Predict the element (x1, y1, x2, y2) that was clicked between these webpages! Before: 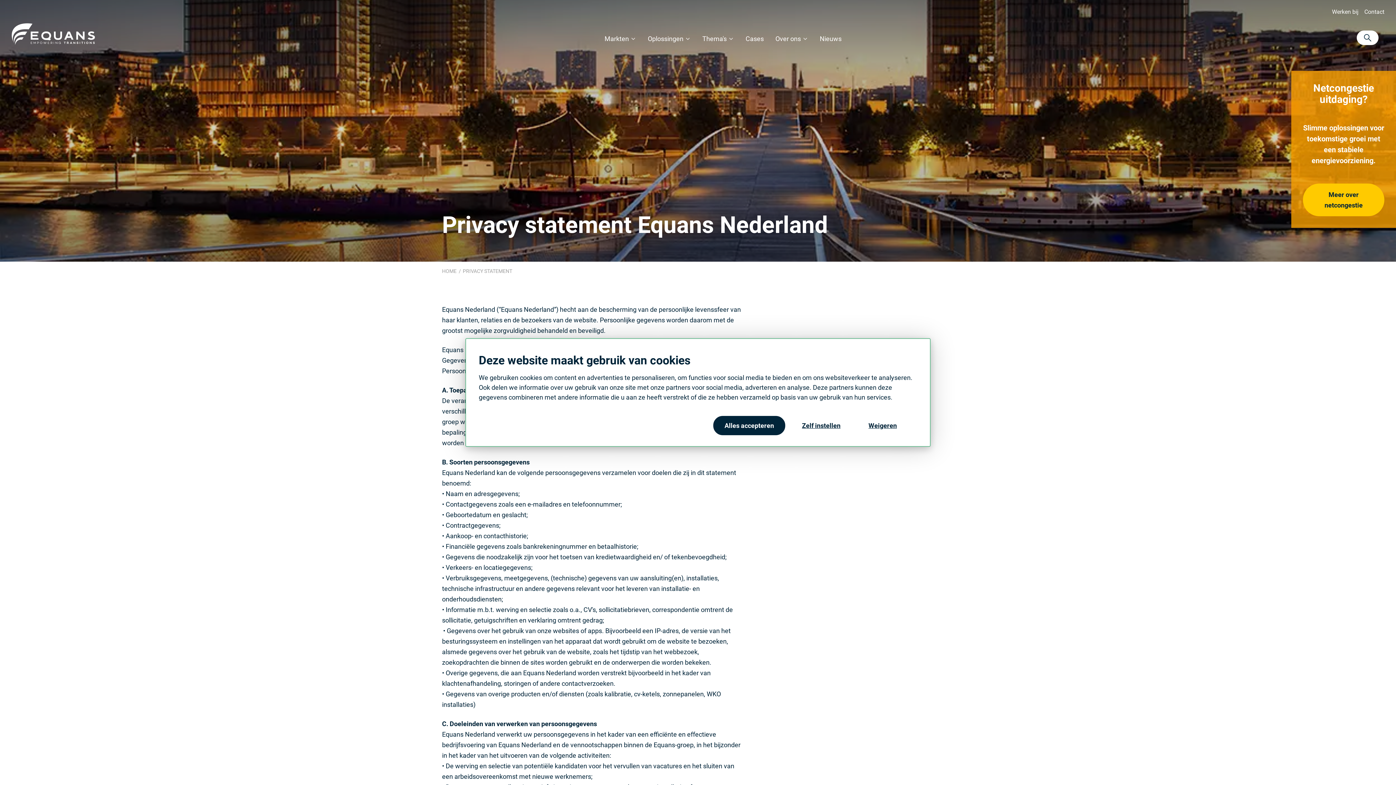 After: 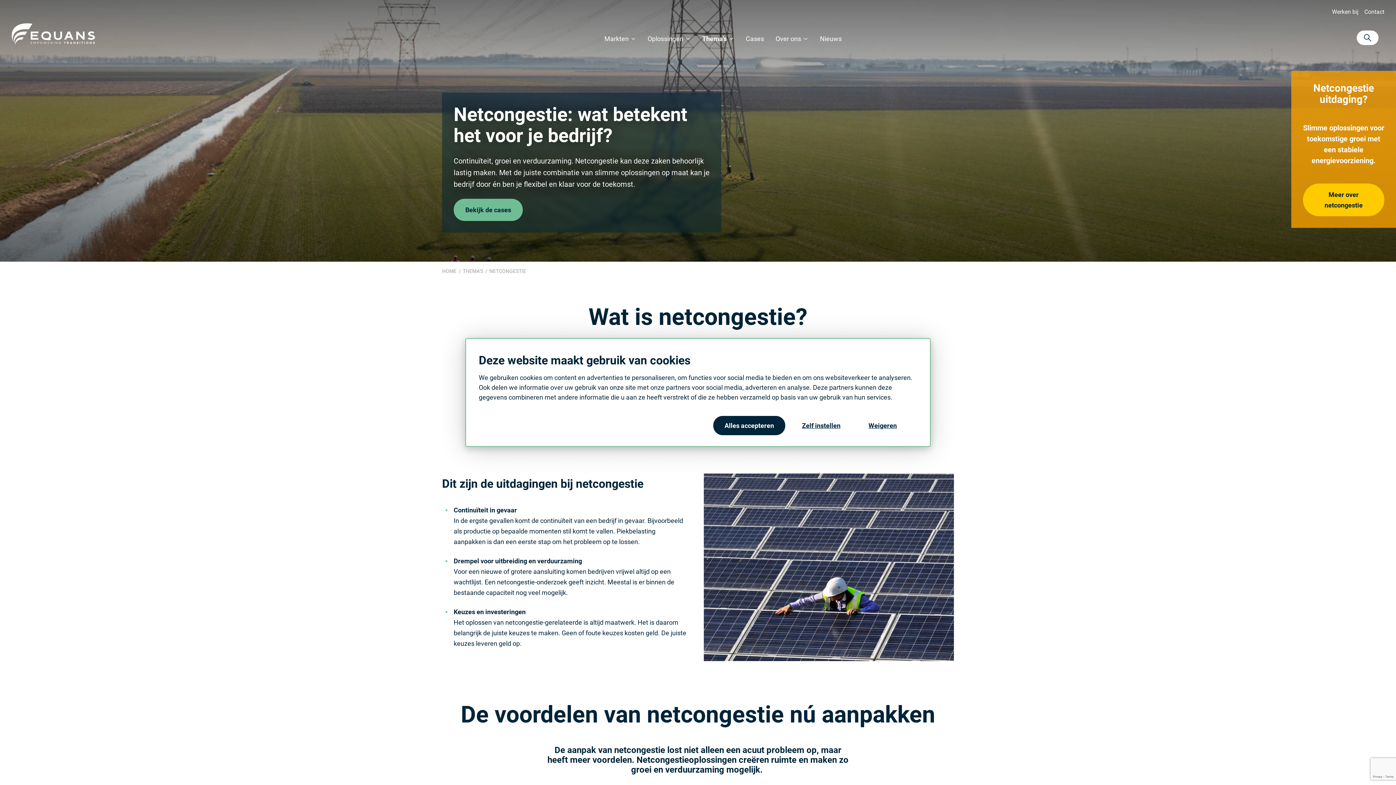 Action: bbox: (1303, 183, 1384, 216) label: Meer over netcongestie